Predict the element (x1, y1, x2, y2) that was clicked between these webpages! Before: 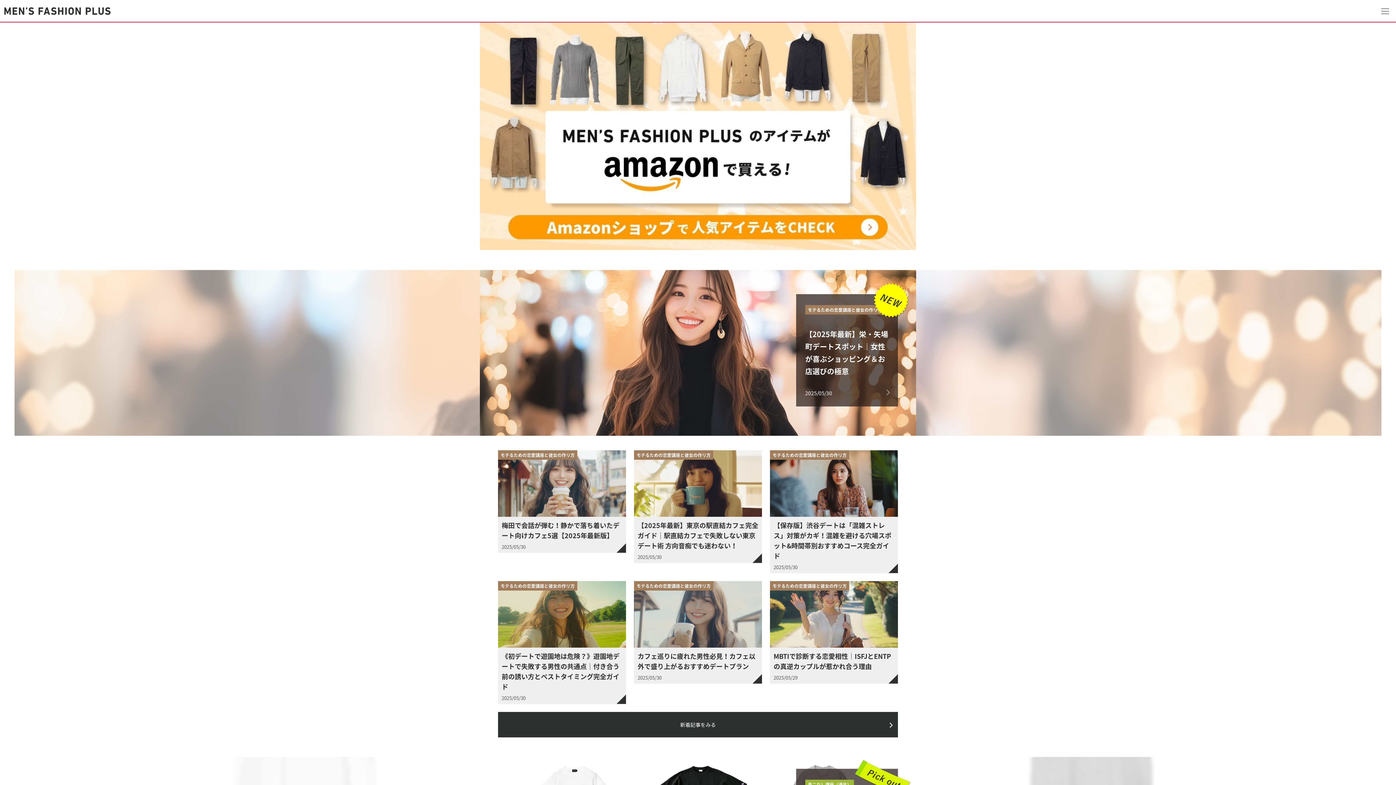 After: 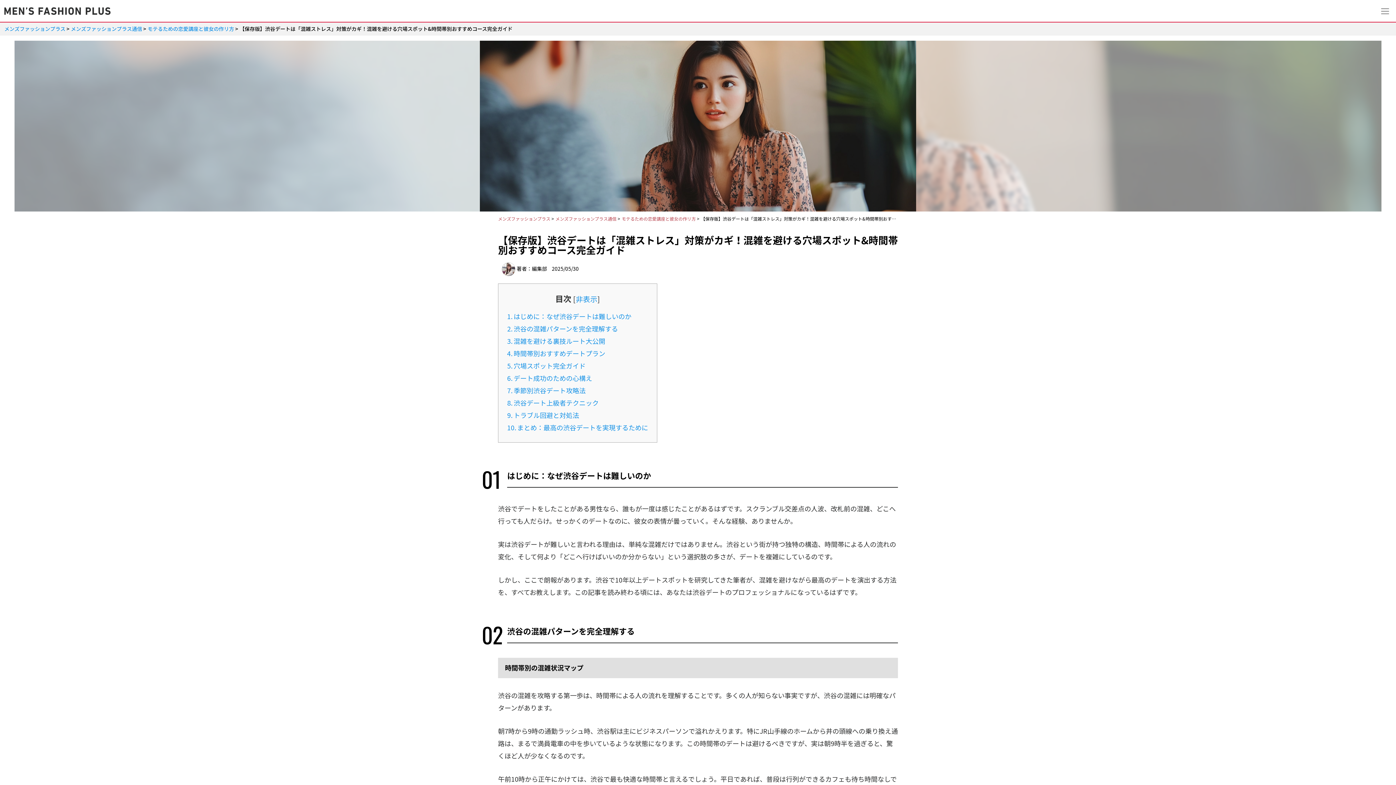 Action: label: モテるための恋愛講座と彼女の作リ方
【保存版】渋谷デートは「混雑ストレス」対策がカギ！混雑を避ける穴場スポット&時間帯別おすすめコース完全ガイド
2025/05/30 bbox: (770, 450, 898, 573)